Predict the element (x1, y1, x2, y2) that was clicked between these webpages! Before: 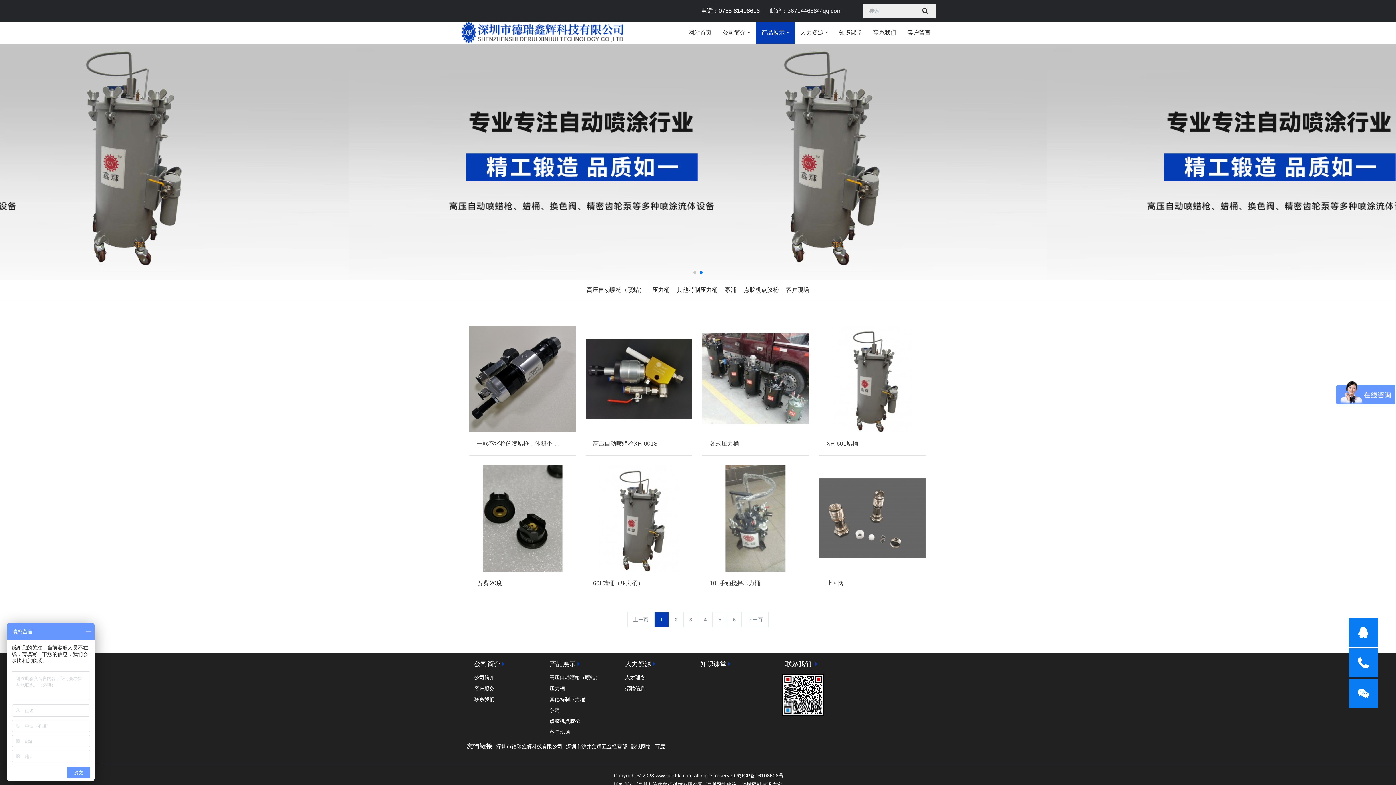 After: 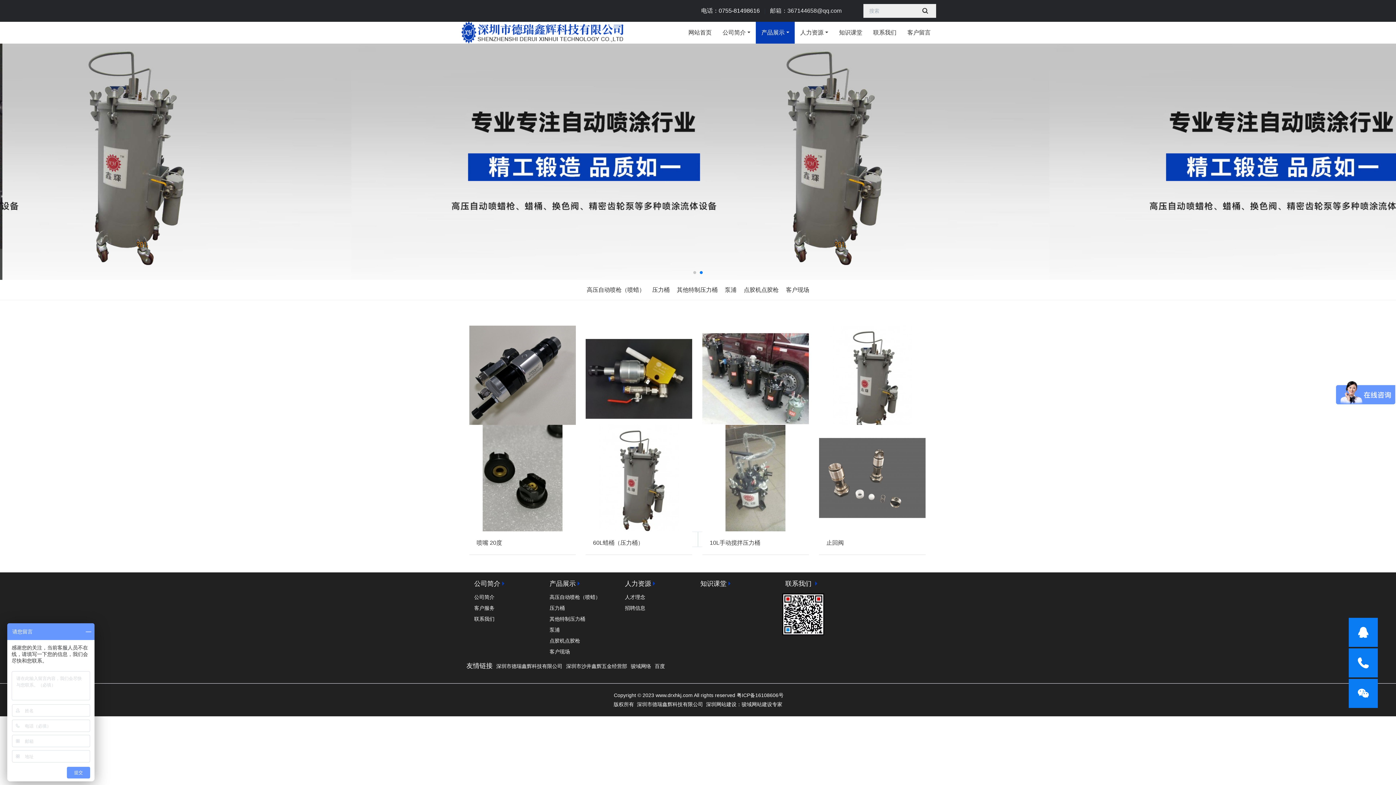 Action: bbox: (549, 660, 575, 668) label: 产品展示